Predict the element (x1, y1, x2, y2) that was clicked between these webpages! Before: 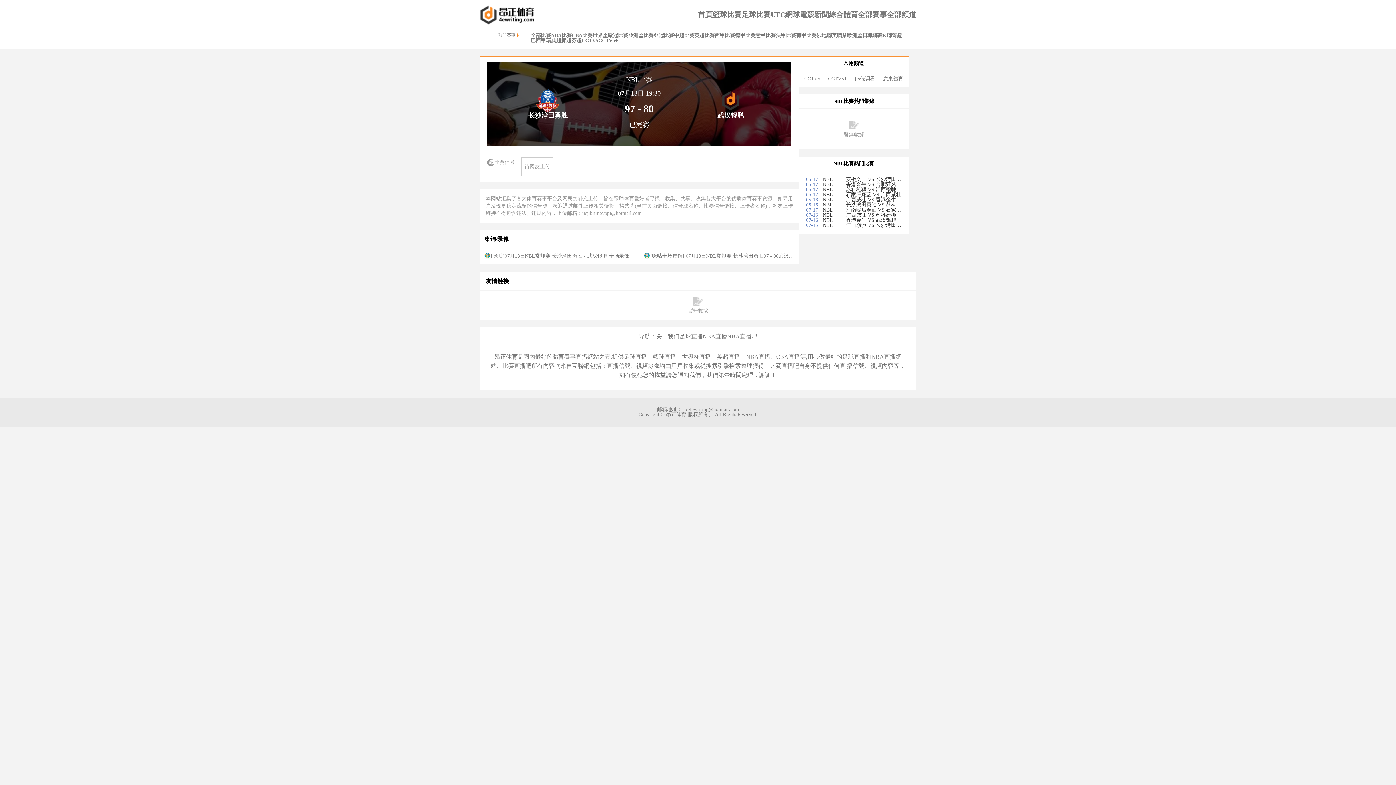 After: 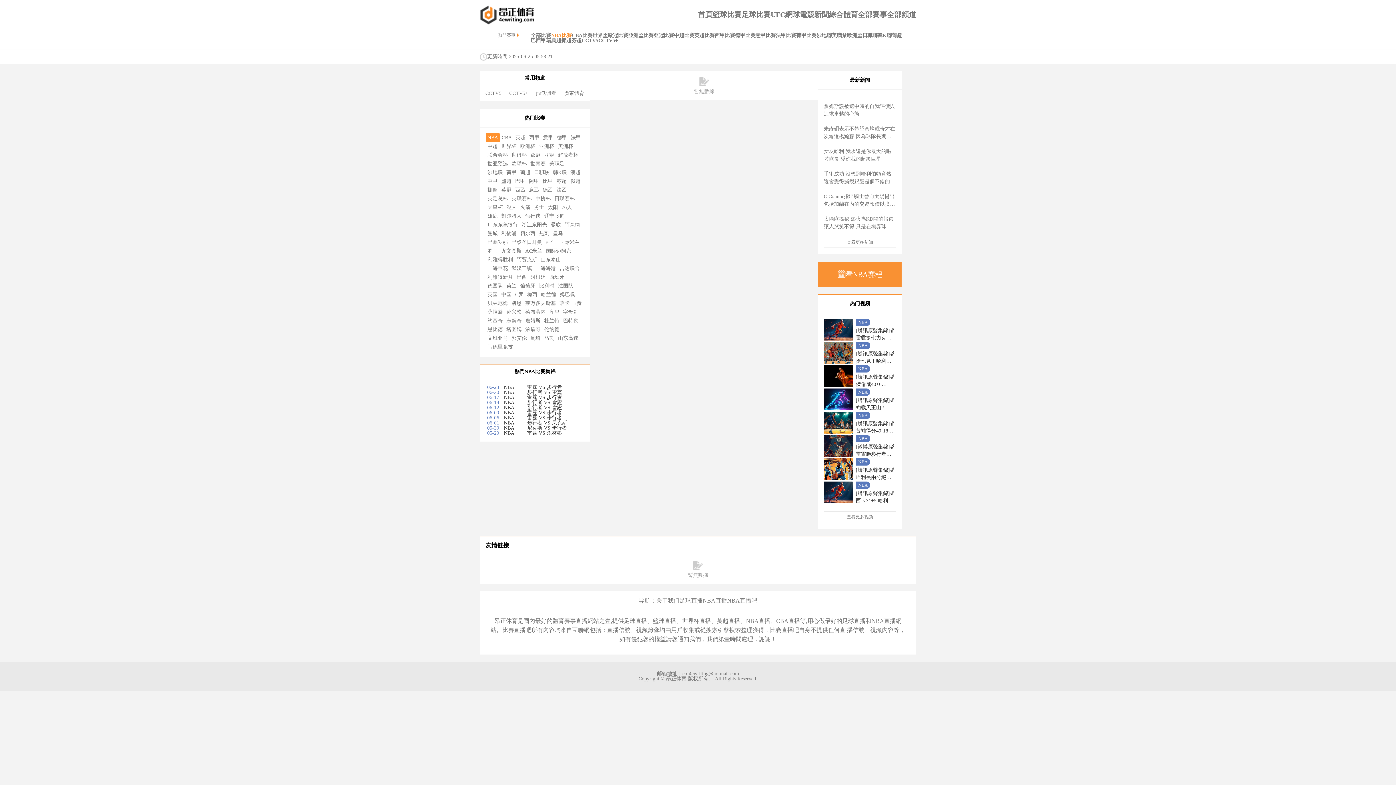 Action: bbox: (551, 33, 572, 38) label: NBA比賽